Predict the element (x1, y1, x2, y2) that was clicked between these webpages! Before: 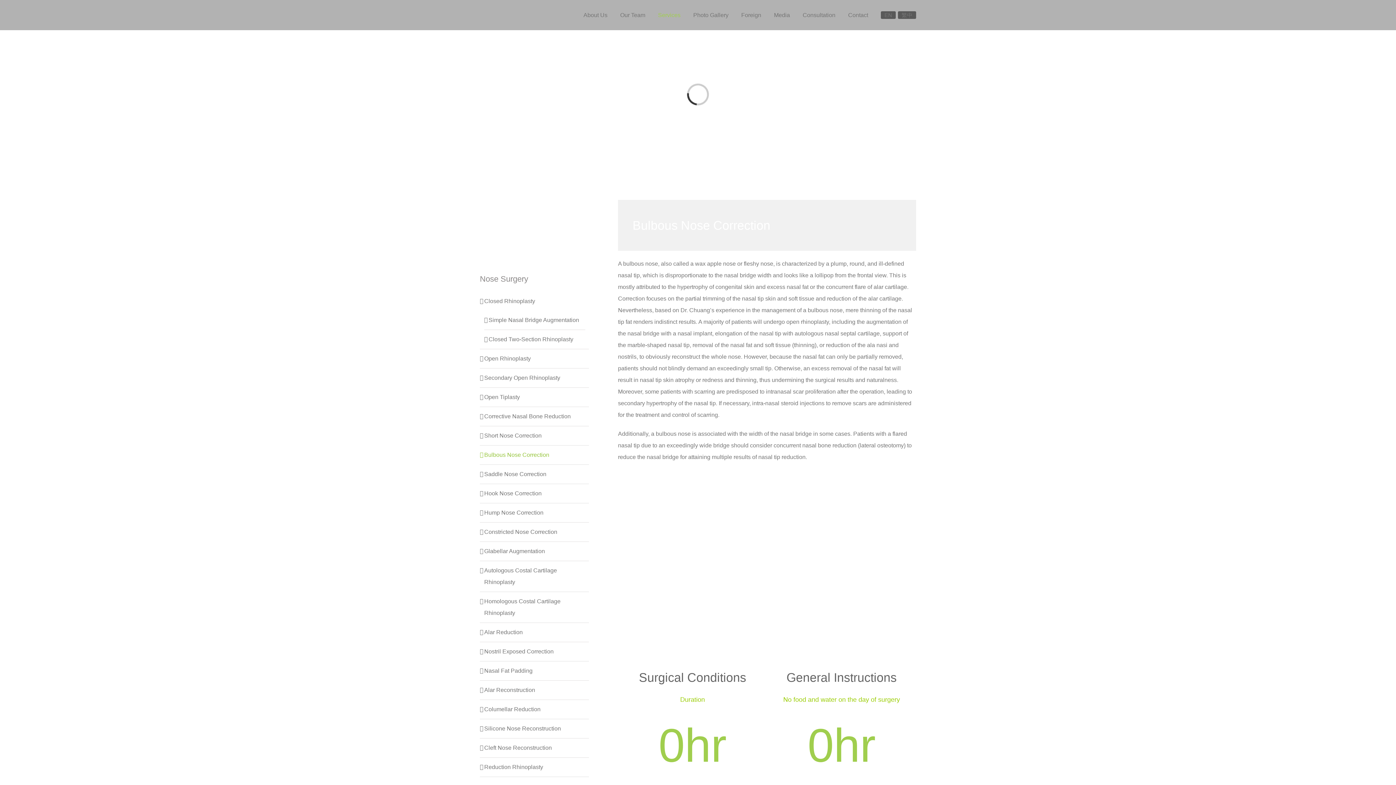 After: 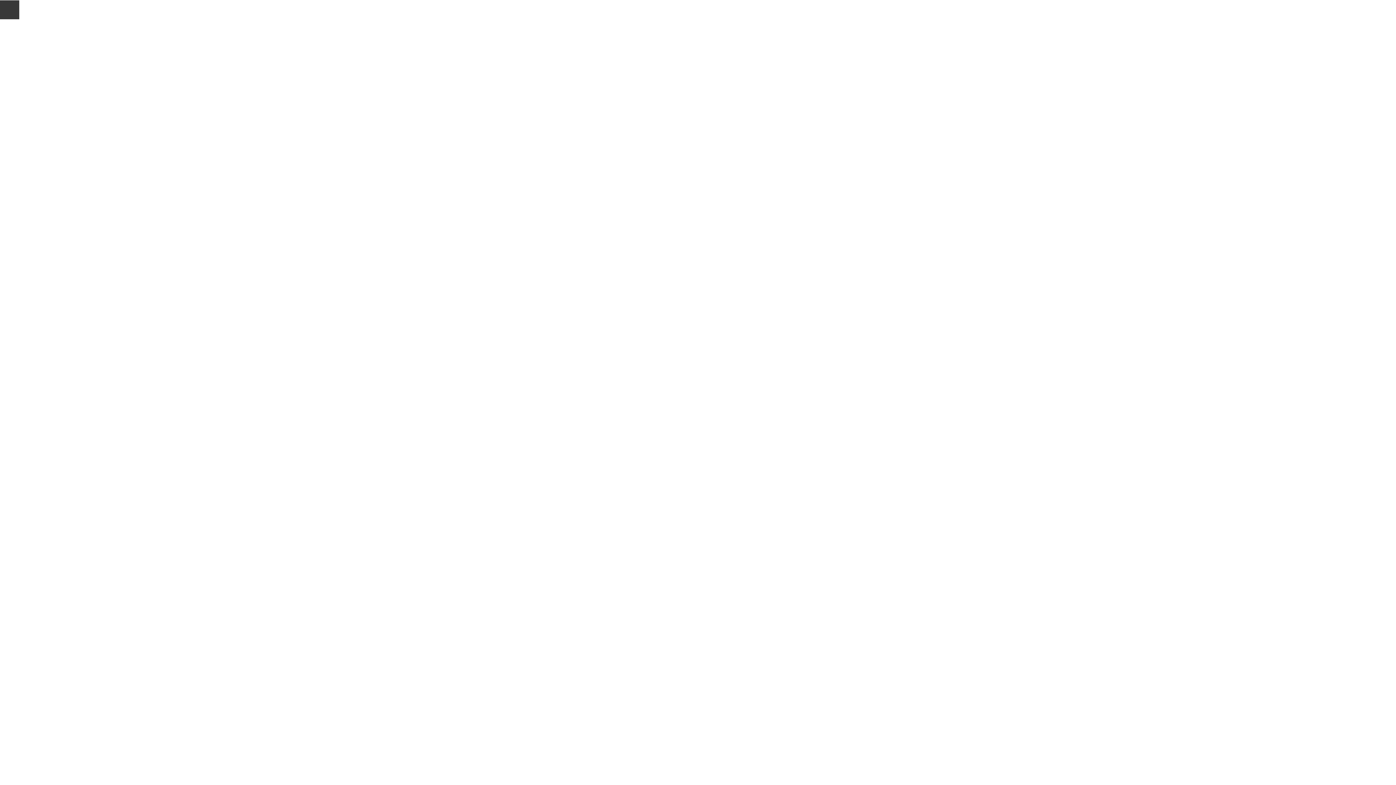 Action: label: Cleft Nose Reconstruction bbox: (484, 745, 552, 751)